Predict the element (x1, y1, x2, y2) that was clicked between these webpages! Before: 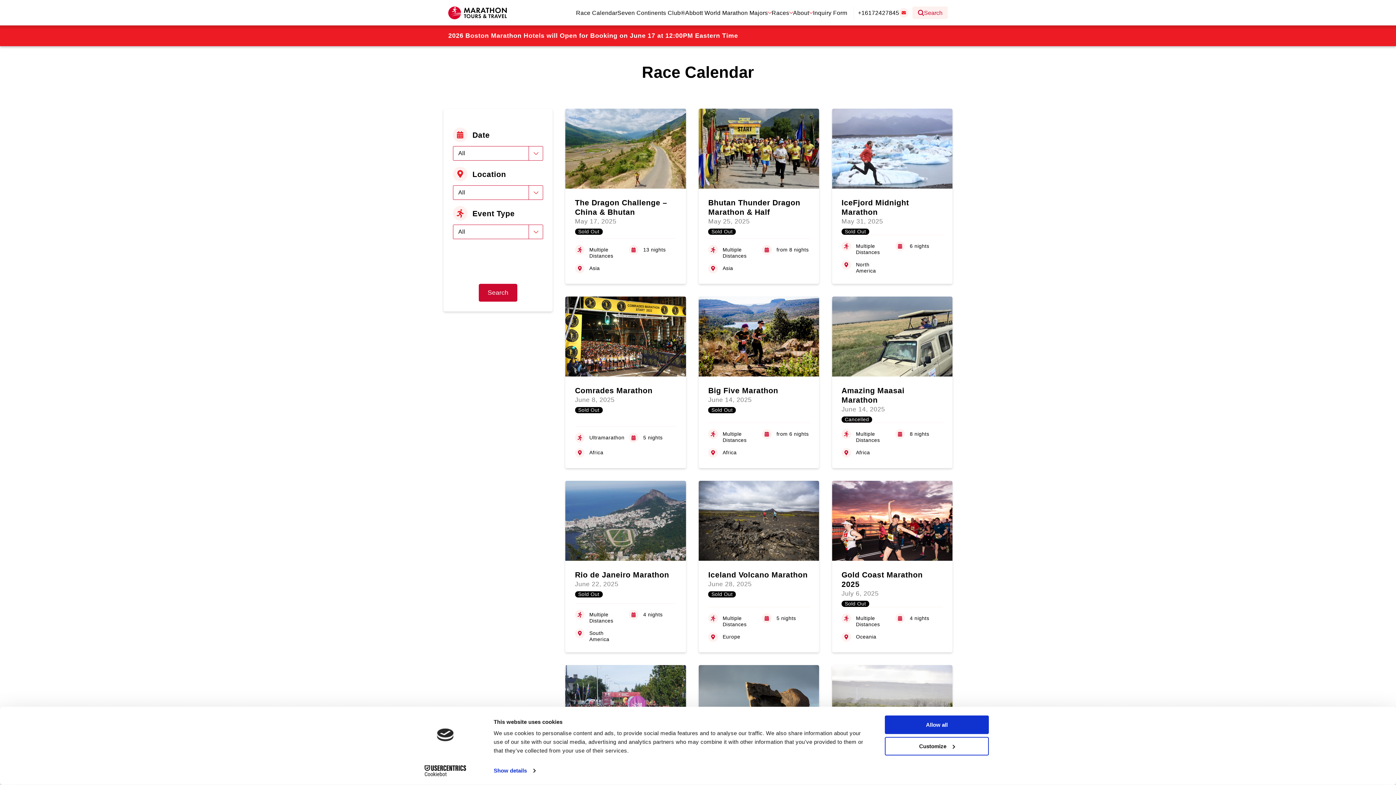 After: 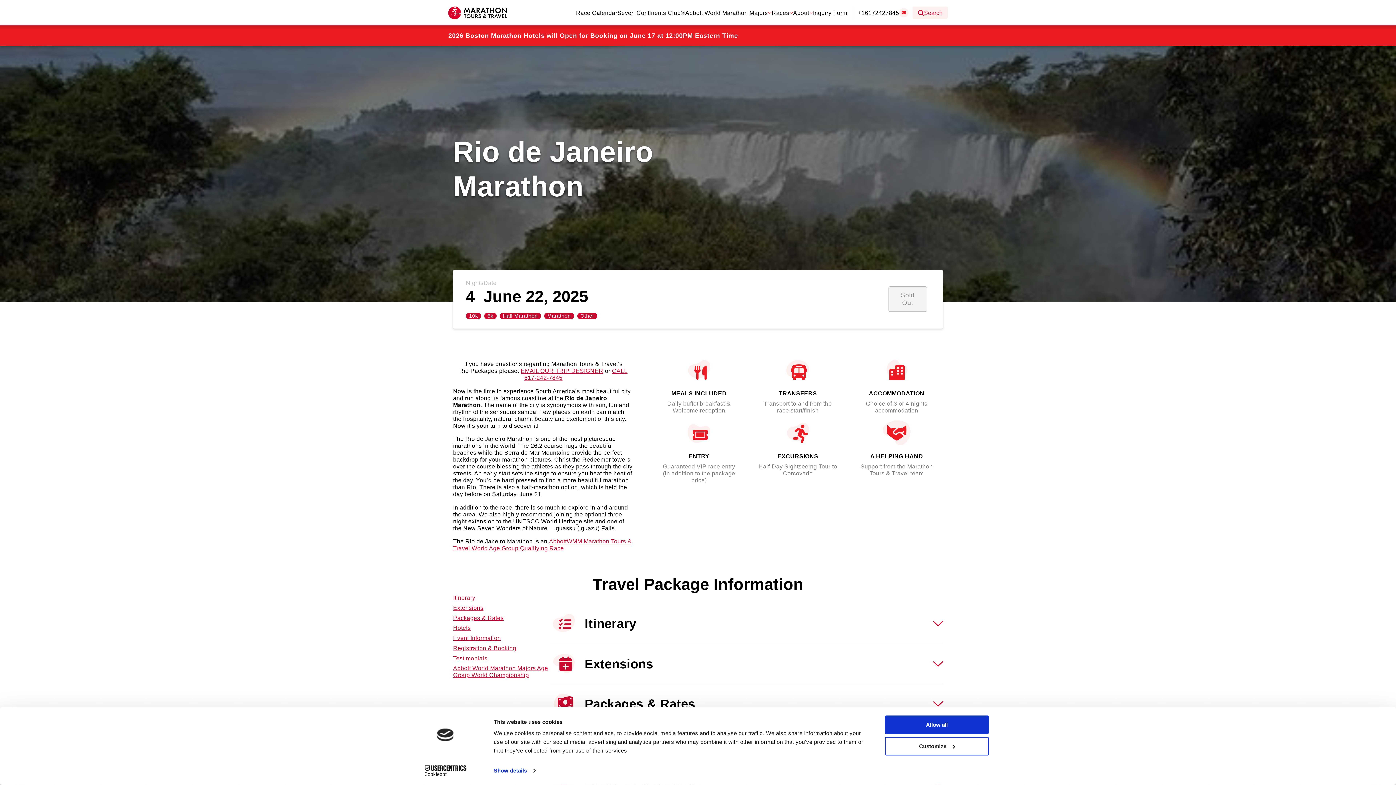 Action: label: Rio de Janeiro Marathon
June 22, 2025
Sold Out

Multiple Distances

4 nights

South America bbox: (565, 481, 686, 652)